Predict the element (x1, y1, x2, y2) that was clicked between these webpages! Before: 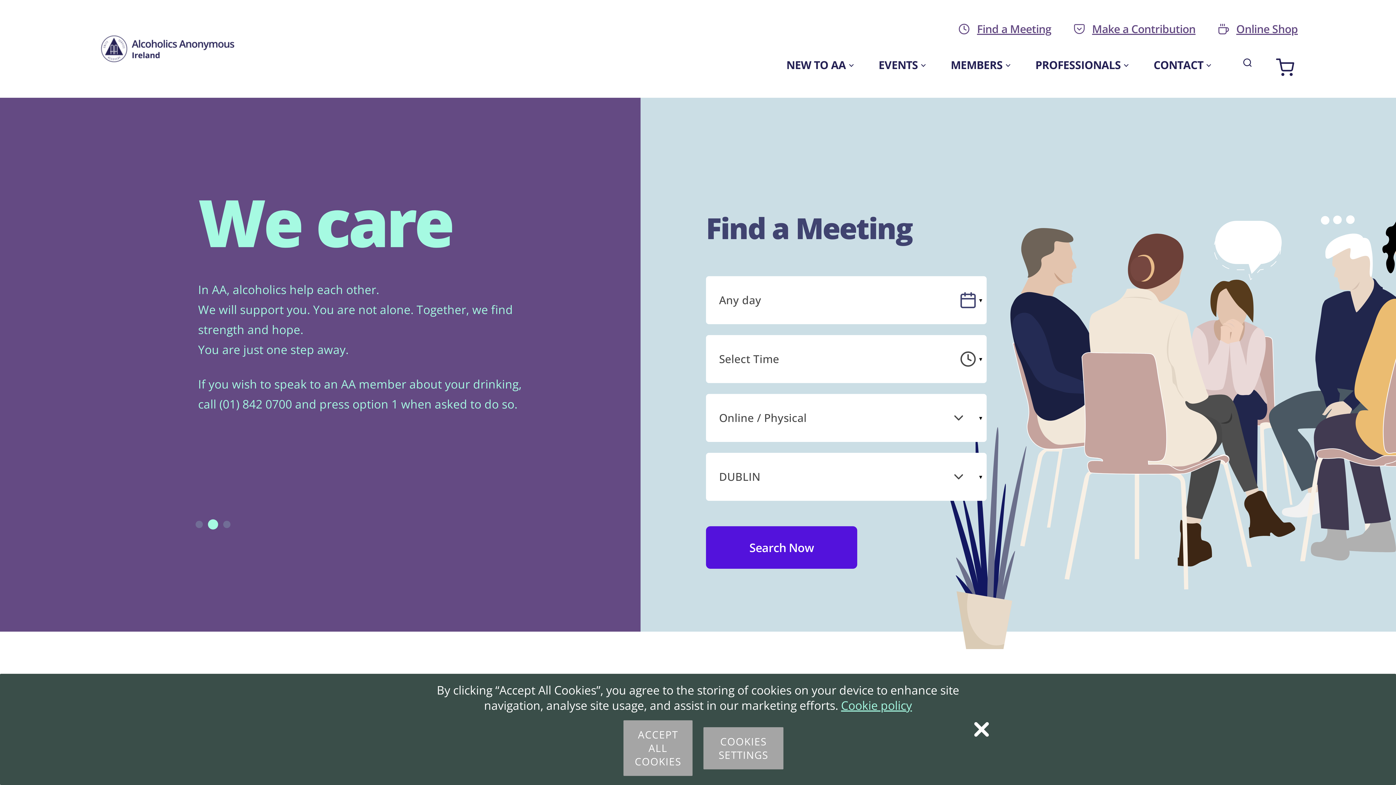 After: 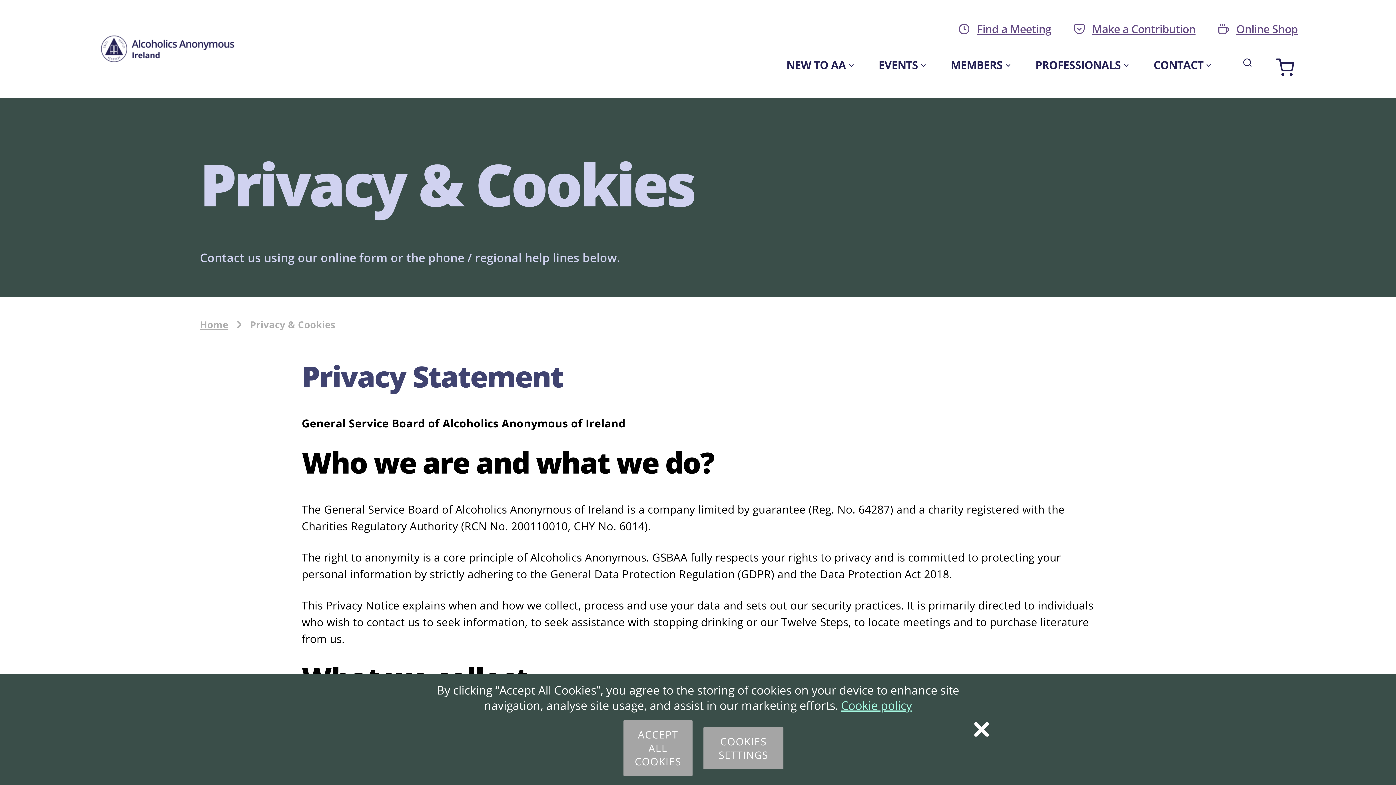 Action: bbox: (841, 697, 912, 713) label: More information about your privacy